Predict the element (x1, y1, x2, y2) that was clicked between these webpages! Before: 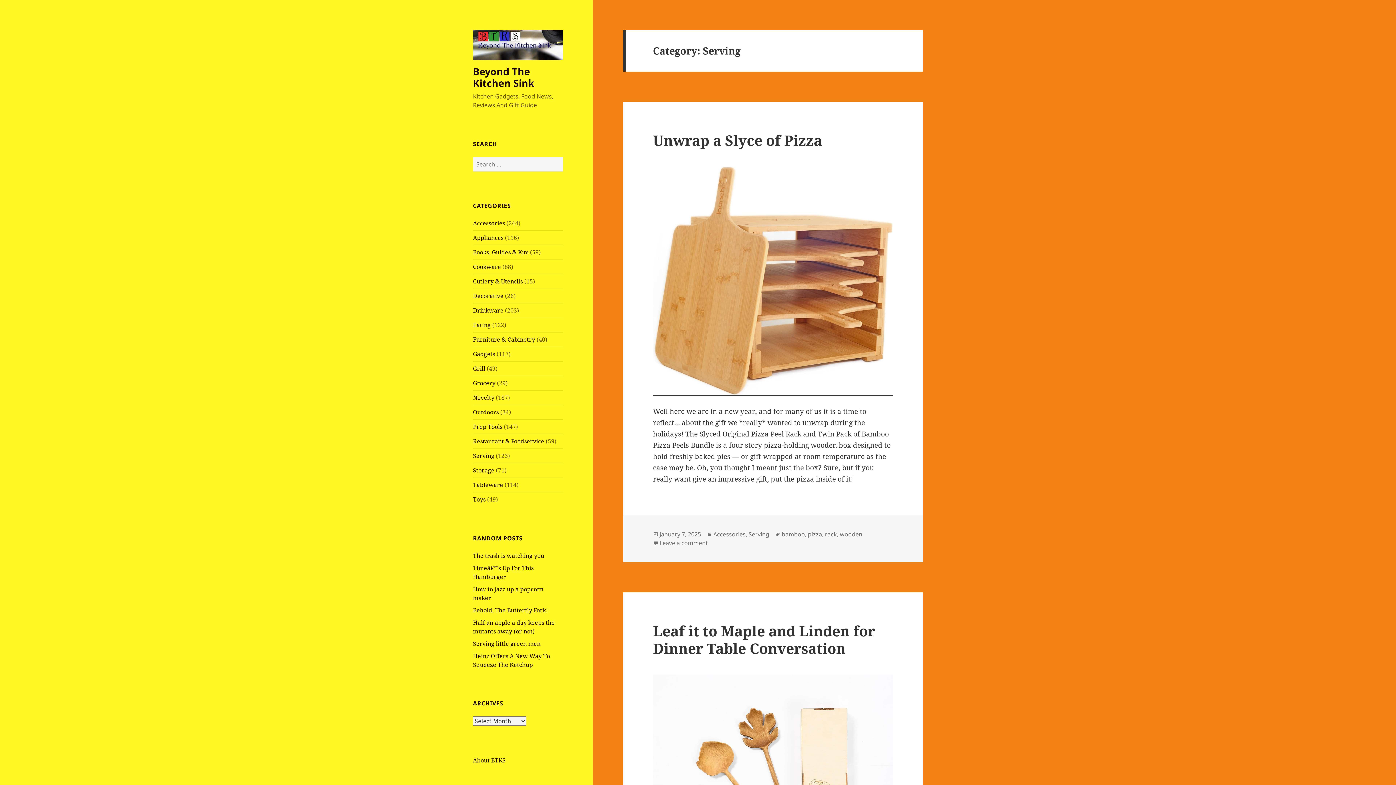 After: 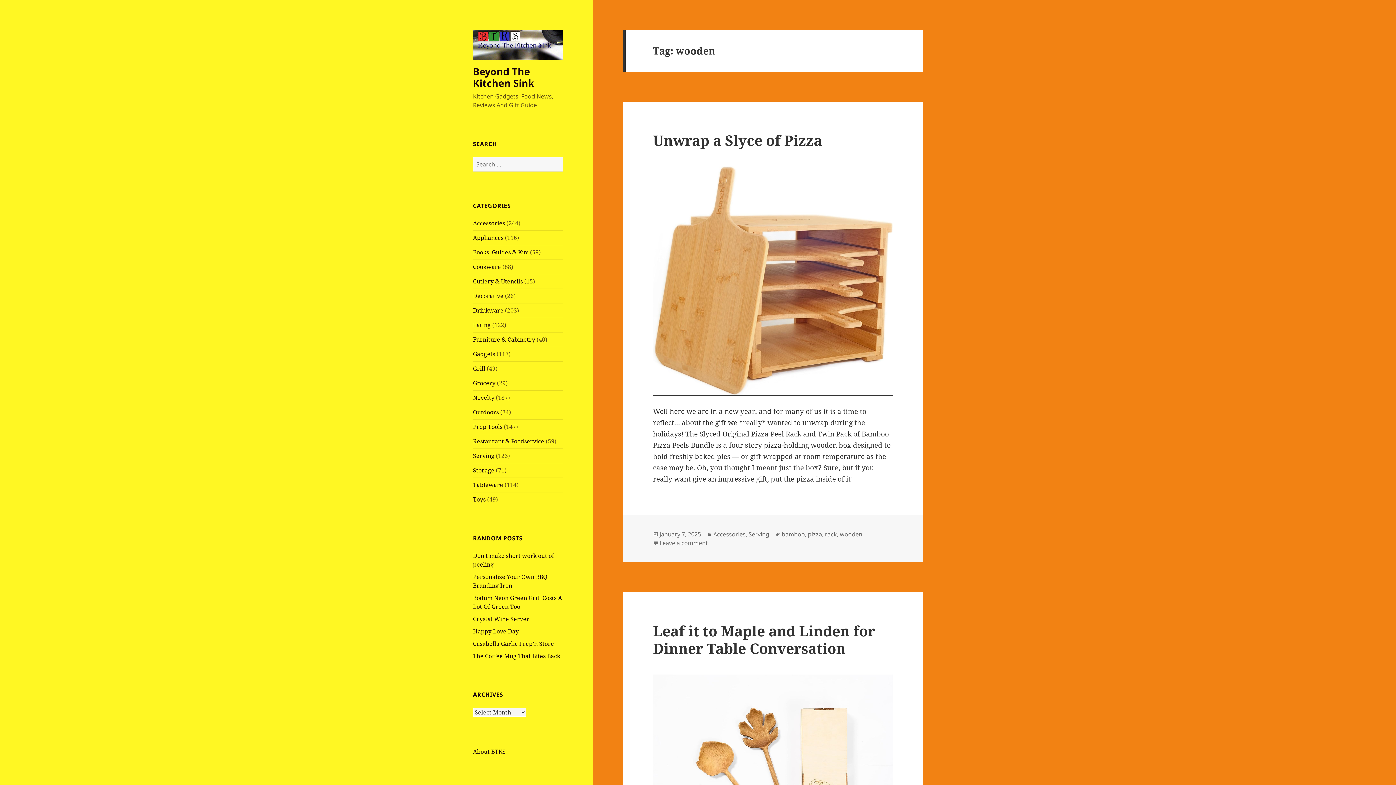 Action: bbox: (840, 530, 862, 538) label: wooden